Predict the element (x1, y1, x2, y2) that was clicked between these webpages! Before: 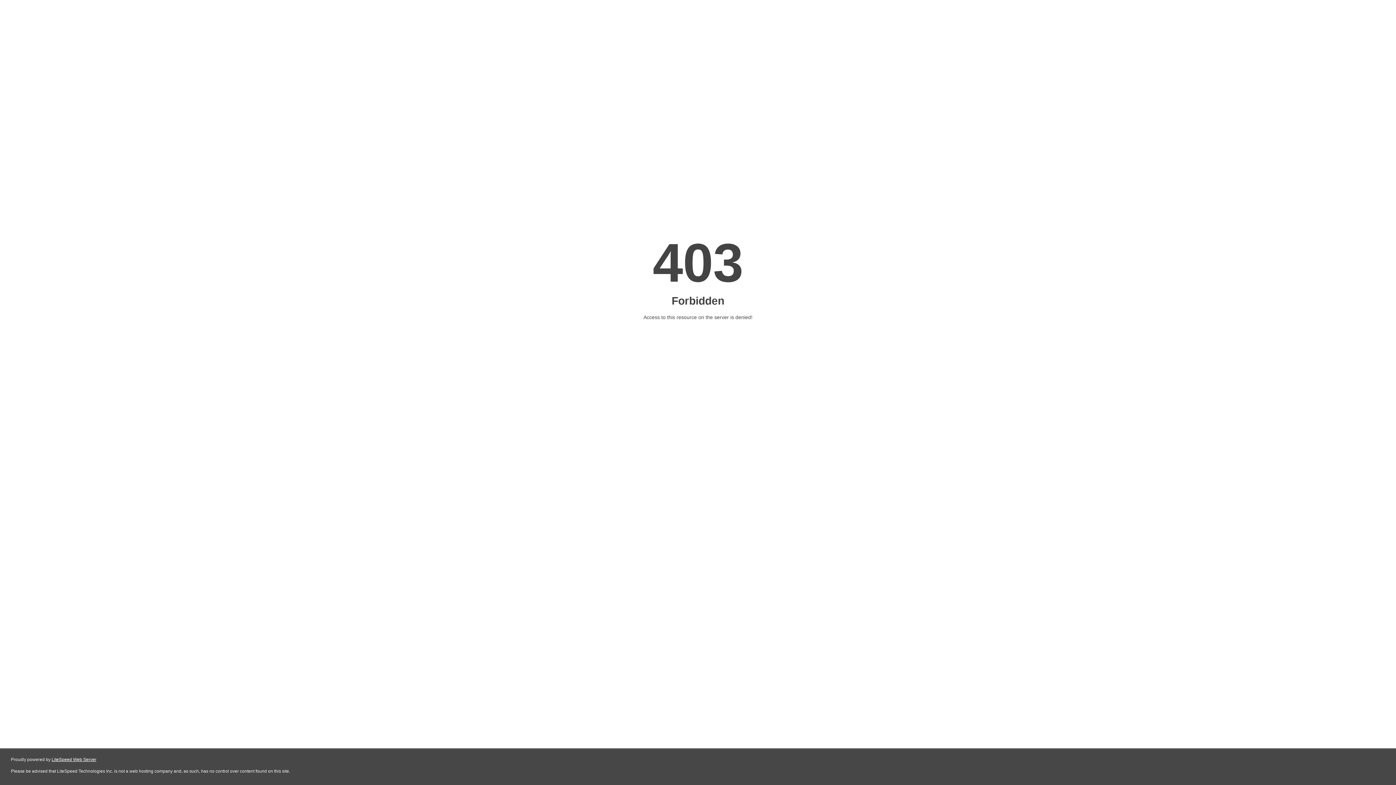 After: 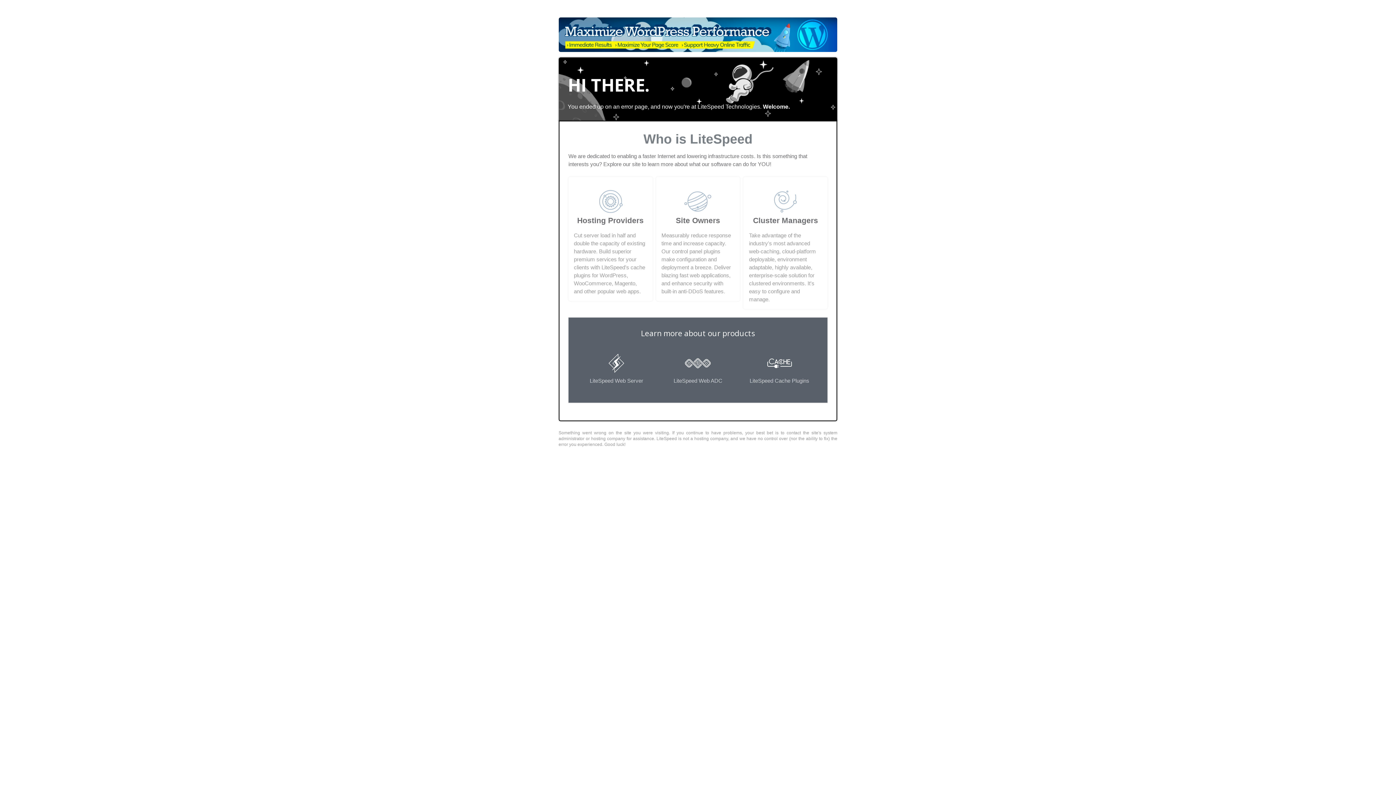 Action: bbox: (51, 757, 96, 762) label: LiteSpeed Web Server